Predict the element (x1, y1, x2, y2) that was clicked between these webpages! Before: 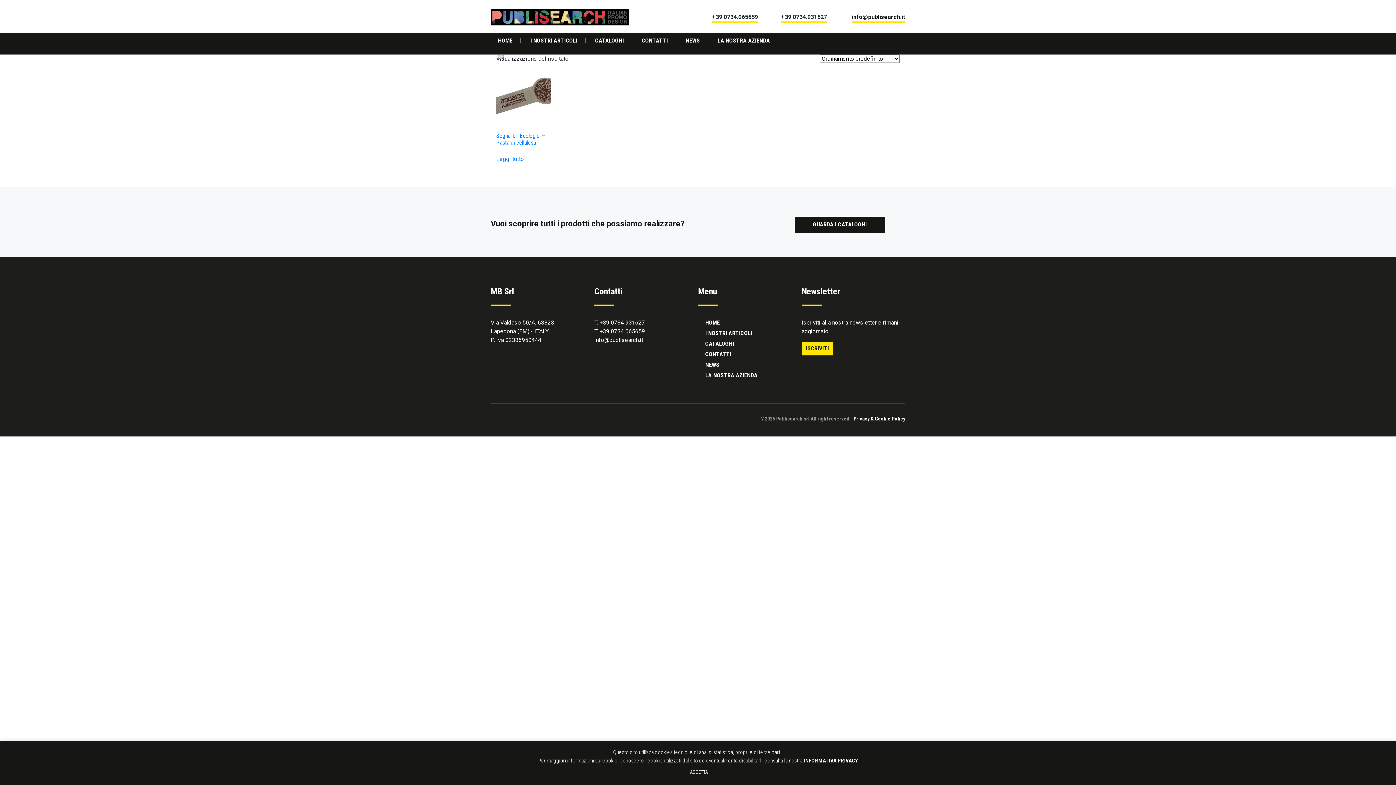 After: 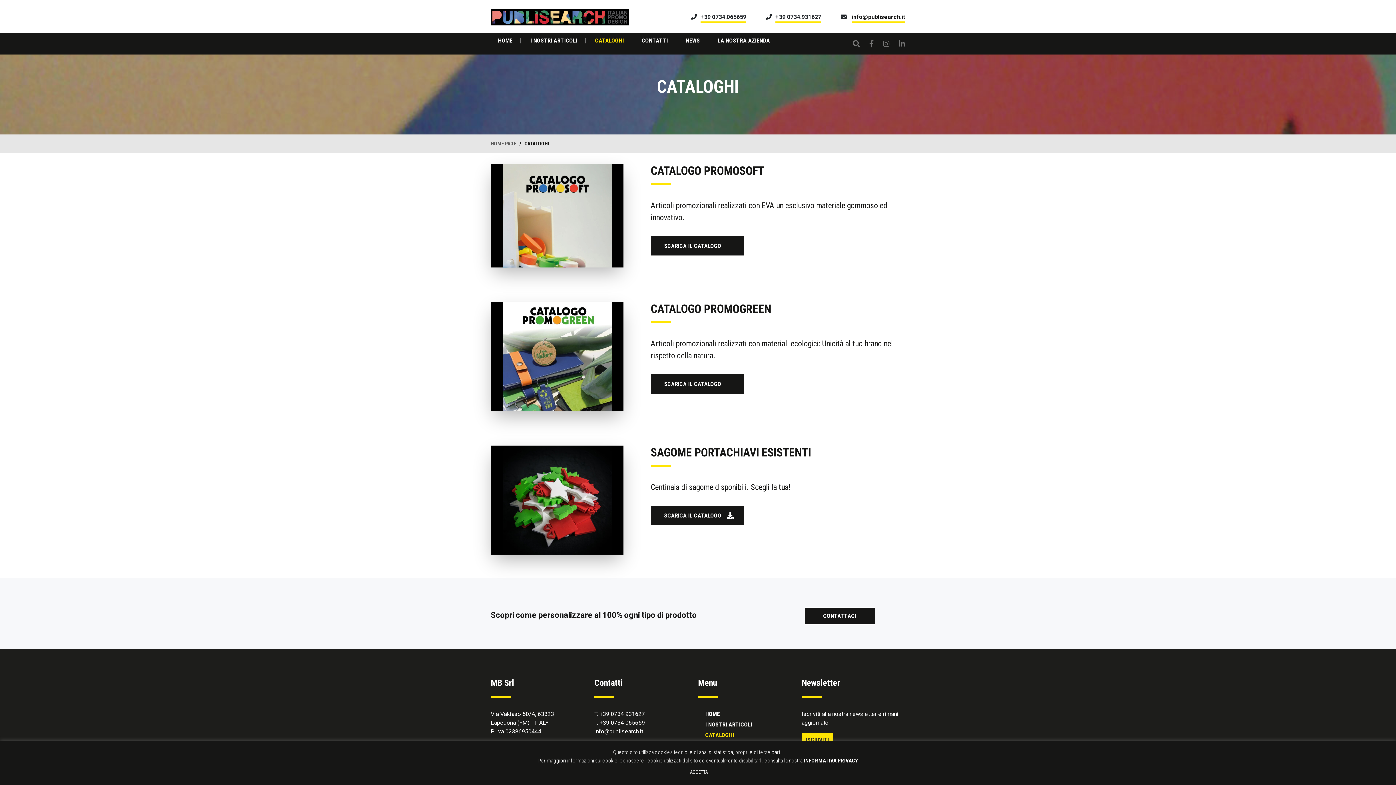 Action: bbox: (794, 220, 885, 227) label: GUARDA I CATALOGHI